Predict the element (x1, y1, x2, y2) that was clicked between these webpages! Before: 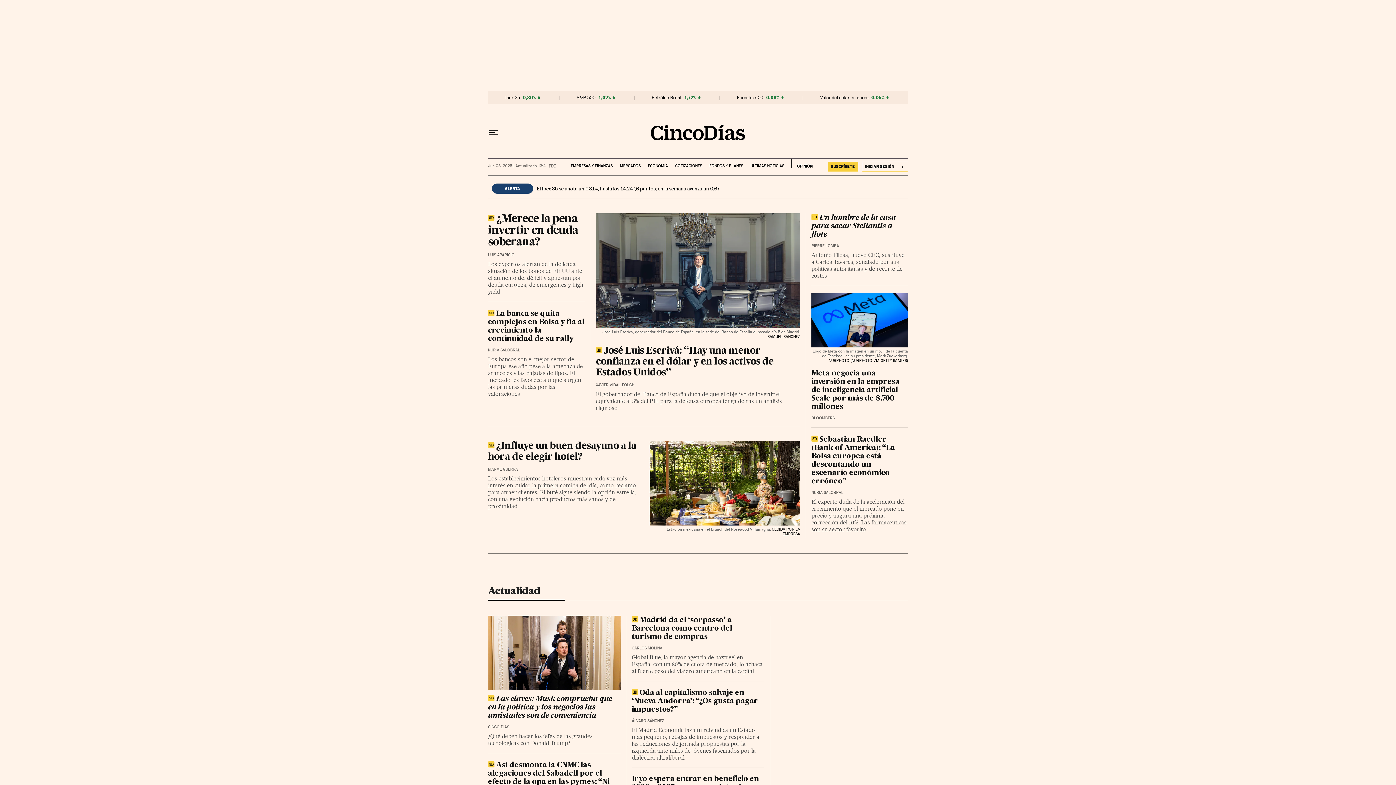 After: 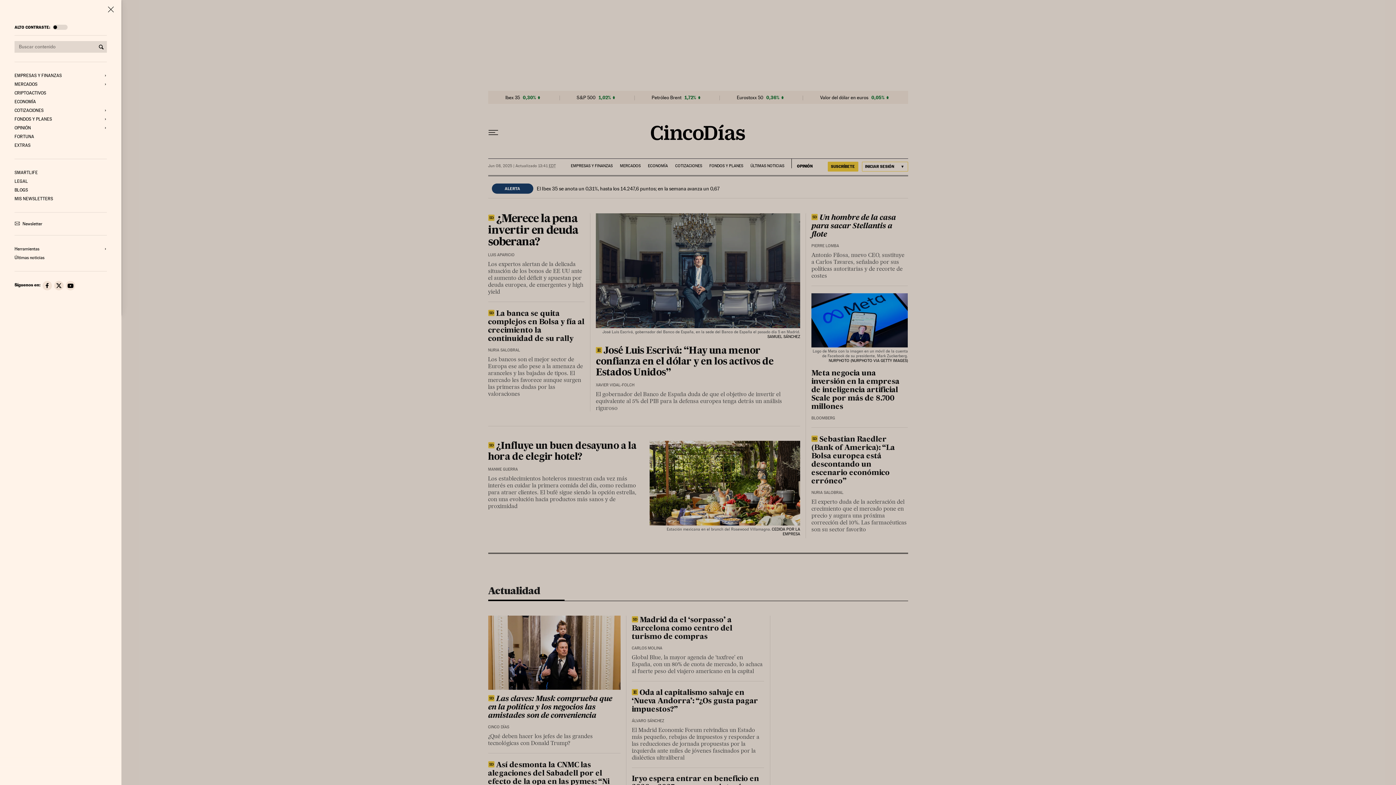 Action: bbox: (488, 130, 498, 135) label: Desplegar menú